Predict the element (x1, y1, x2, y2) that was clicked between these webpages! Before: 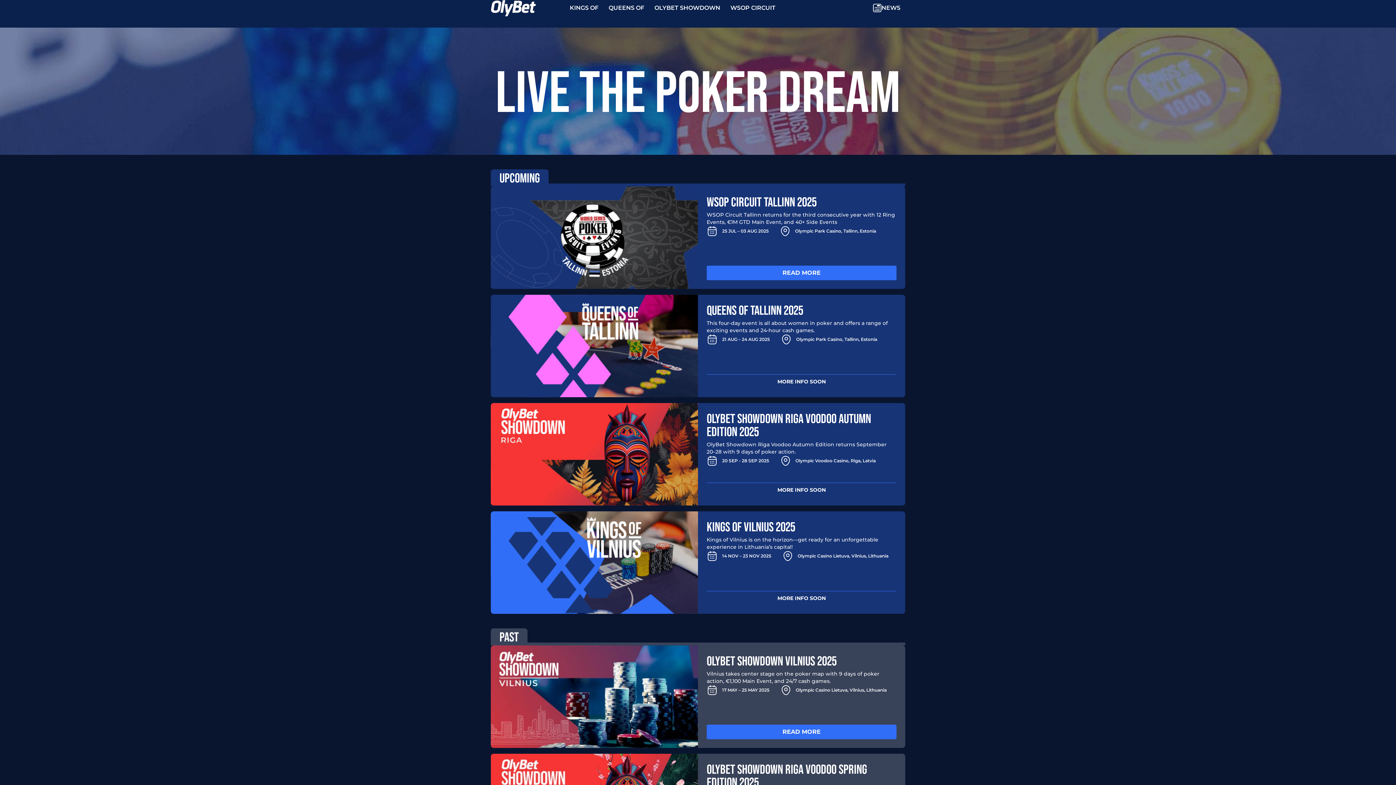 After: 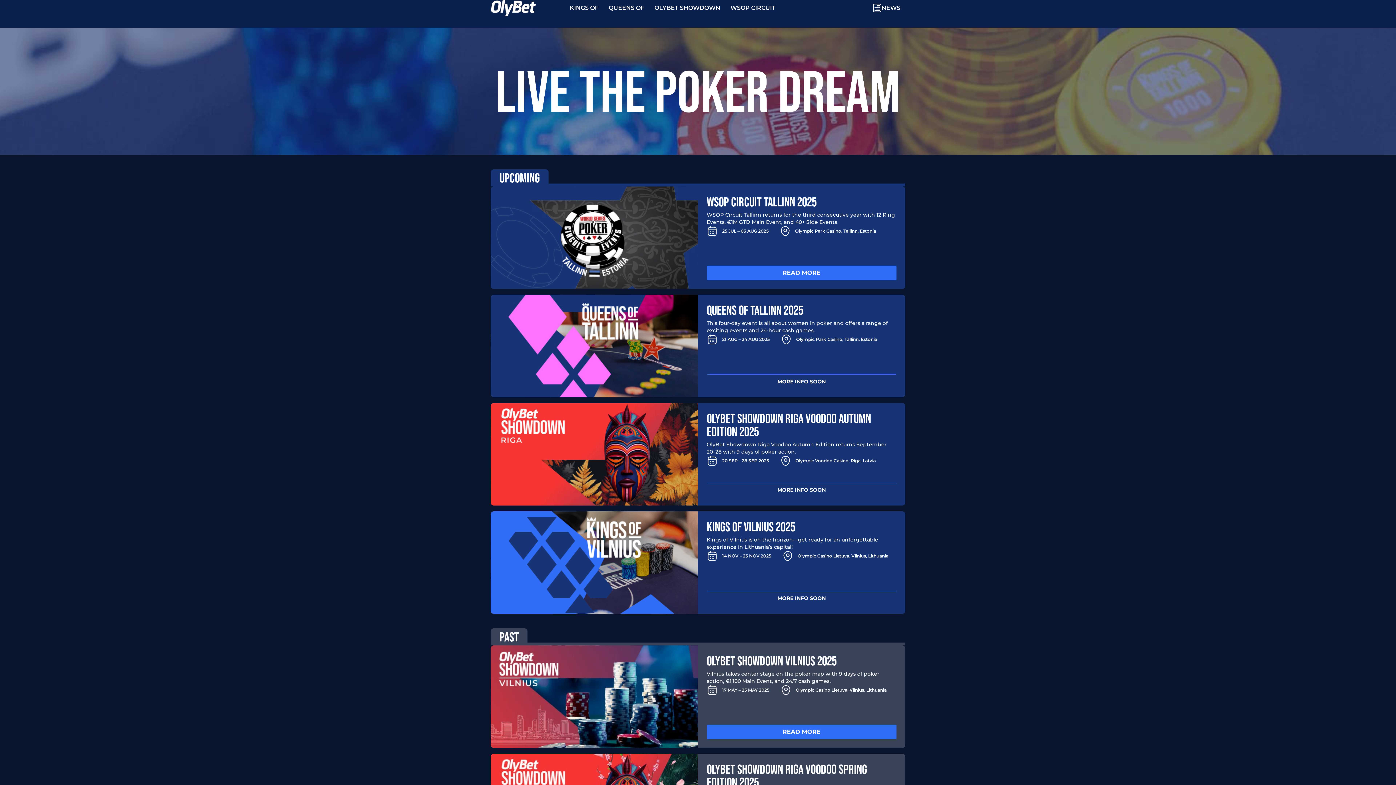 Action: bbox: (490, 0, 536, 16)